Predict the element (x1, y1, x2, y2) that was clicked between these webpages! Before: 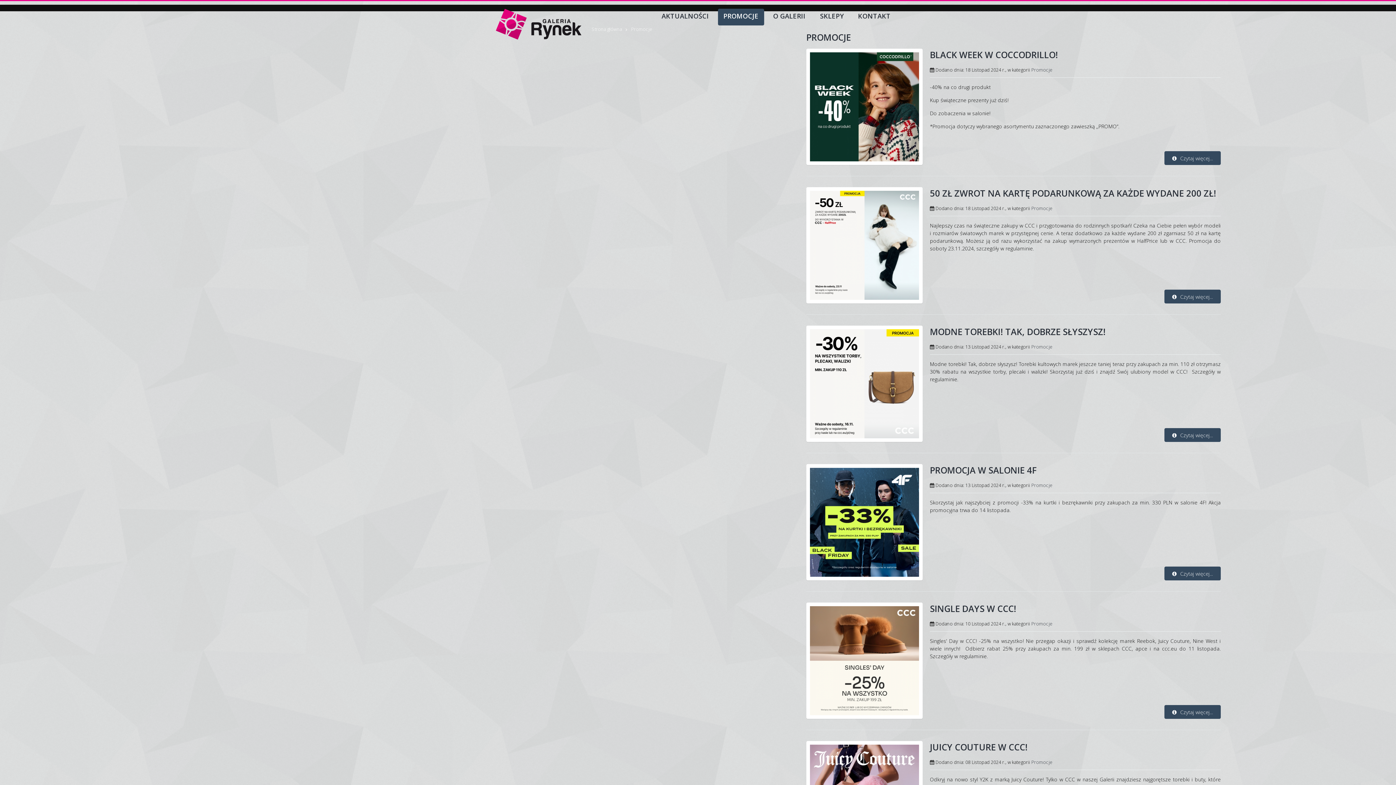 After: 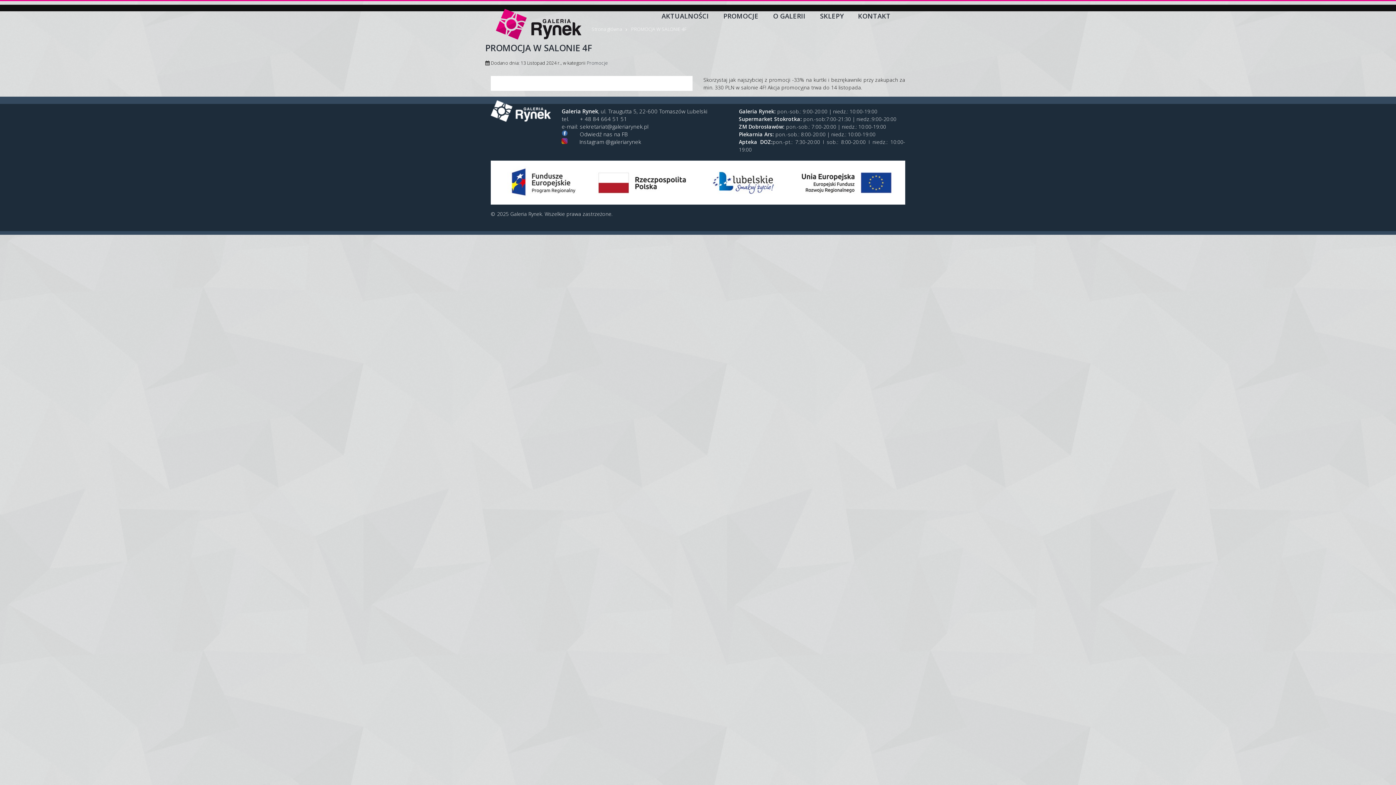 Action: bbox: (806, 464, 922, 580)